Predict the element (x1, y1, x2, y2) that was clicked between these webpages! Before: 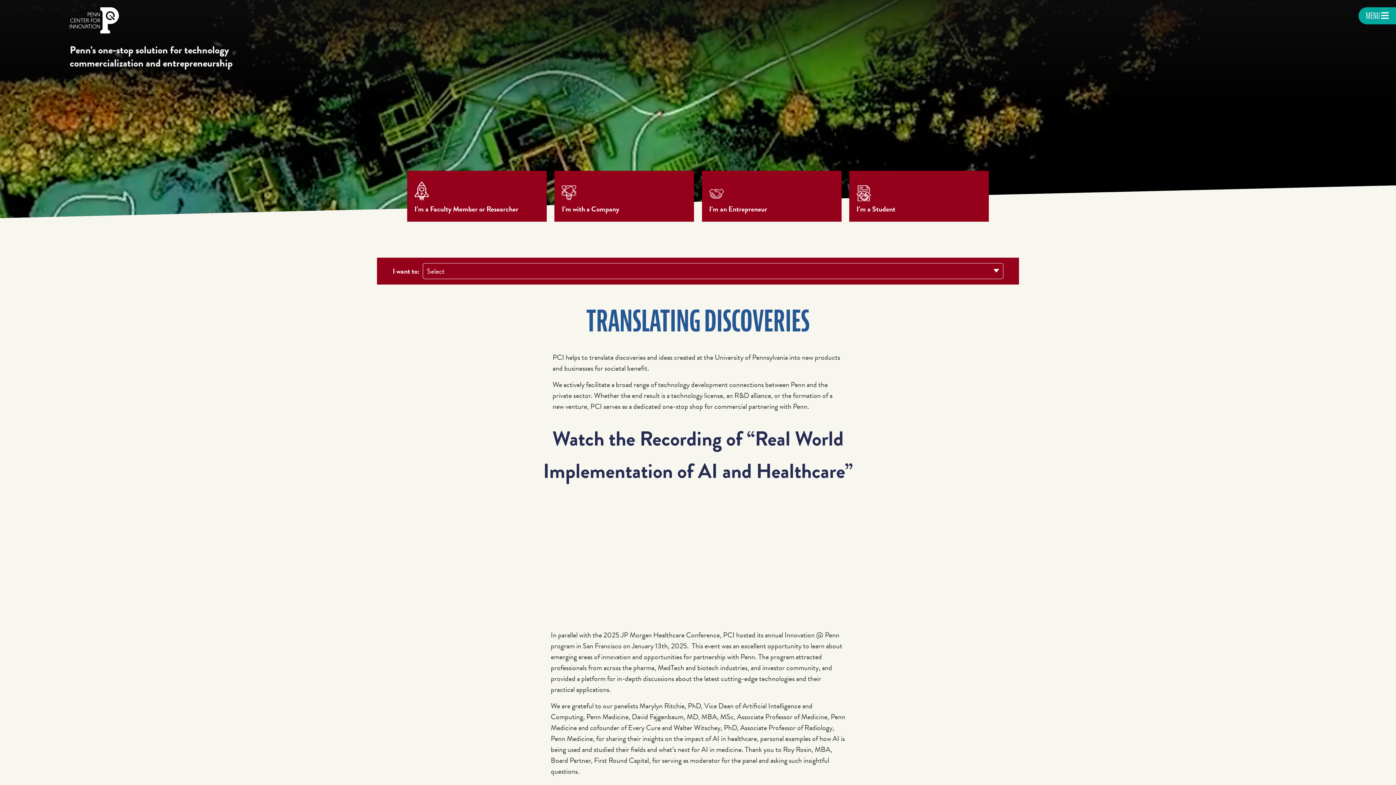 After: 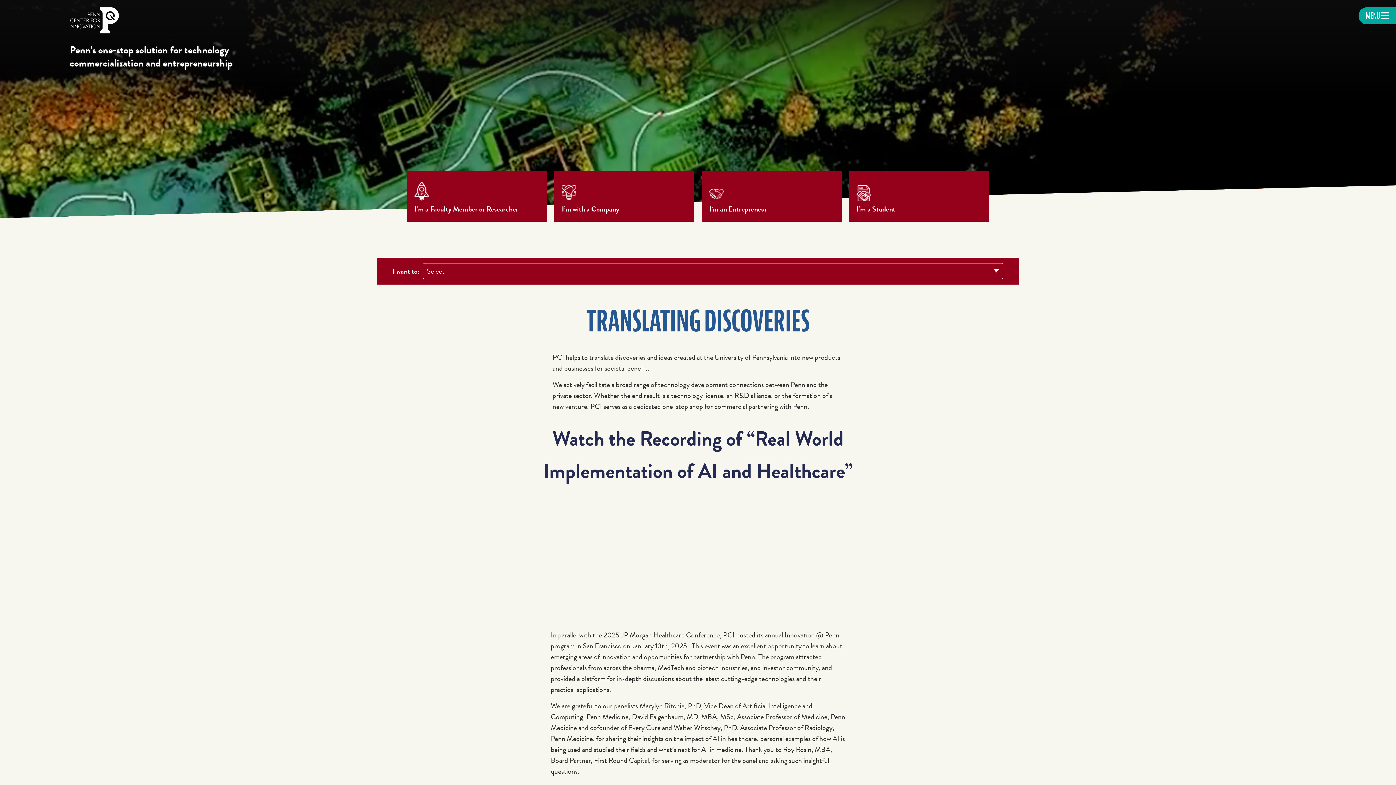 Action: bbox: (69, 7, 118, 33) label: Penn Center for Innovation